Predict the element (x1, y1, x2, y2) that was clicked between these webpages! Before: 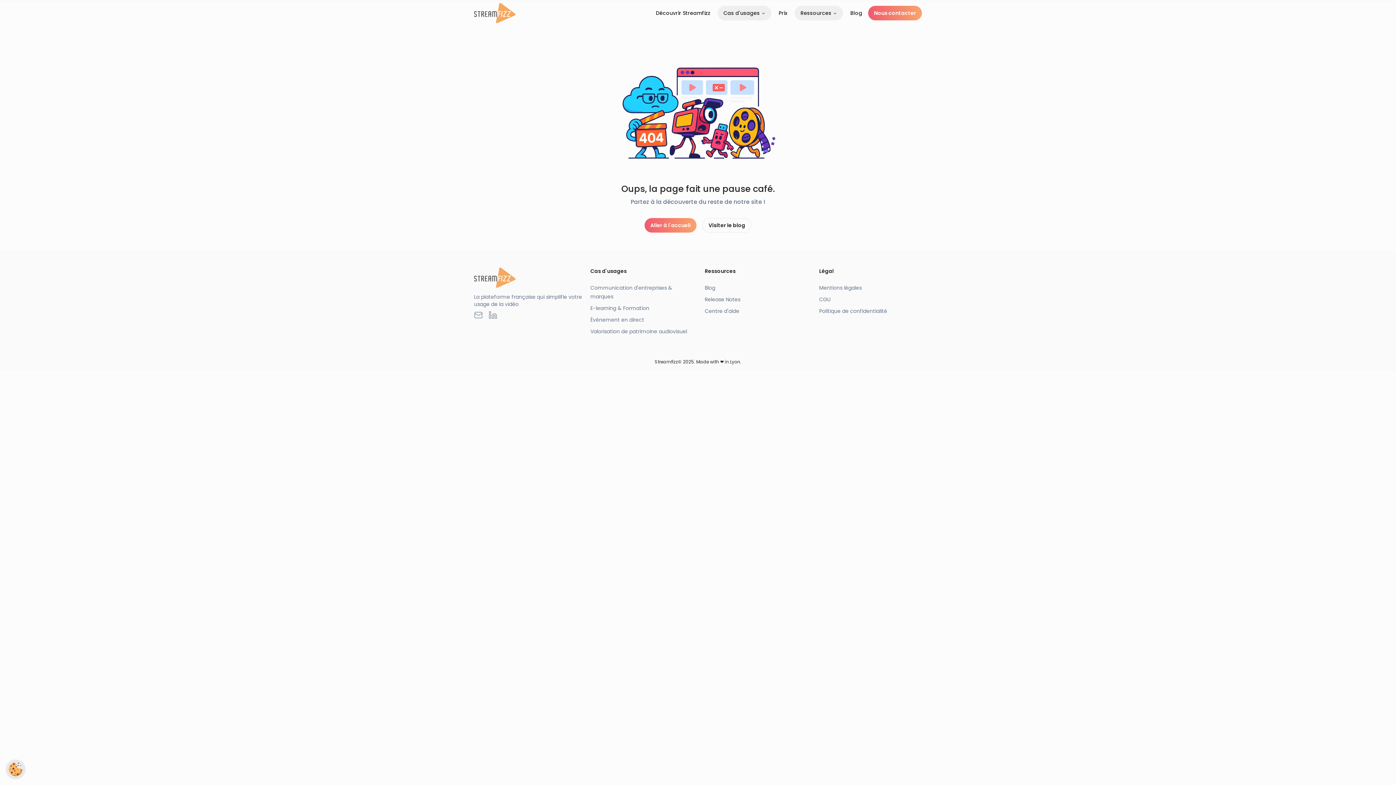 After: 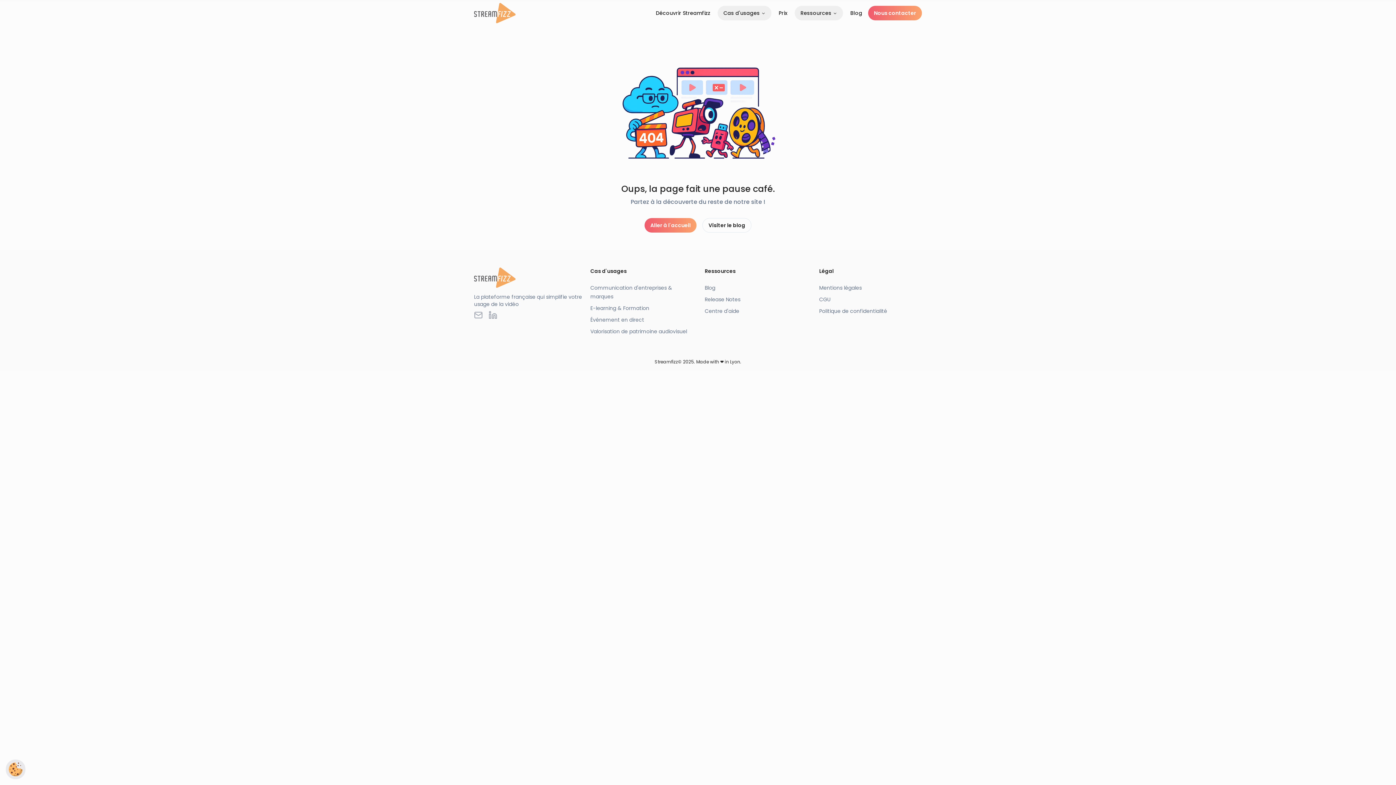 Action: bbox: (704, 284, 715, 291) label: Blog